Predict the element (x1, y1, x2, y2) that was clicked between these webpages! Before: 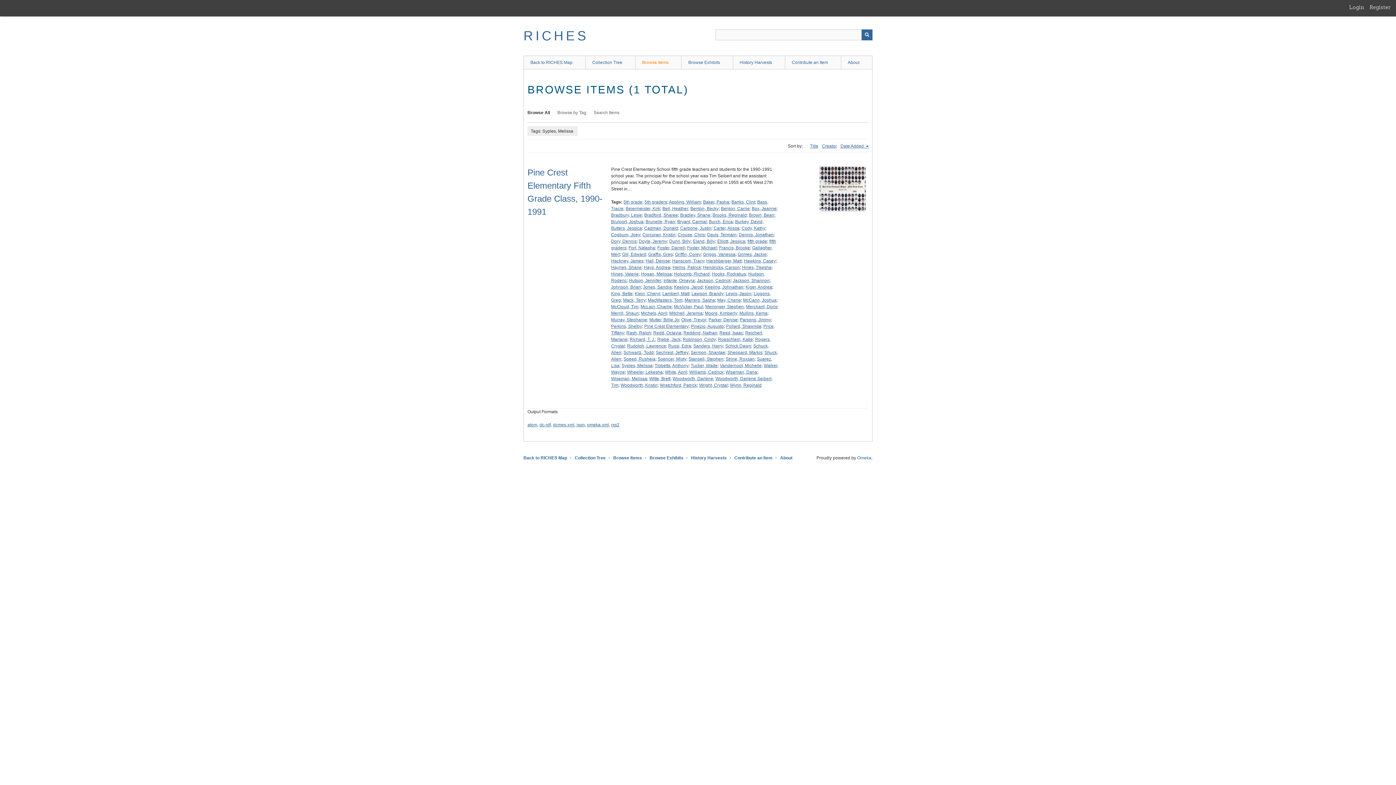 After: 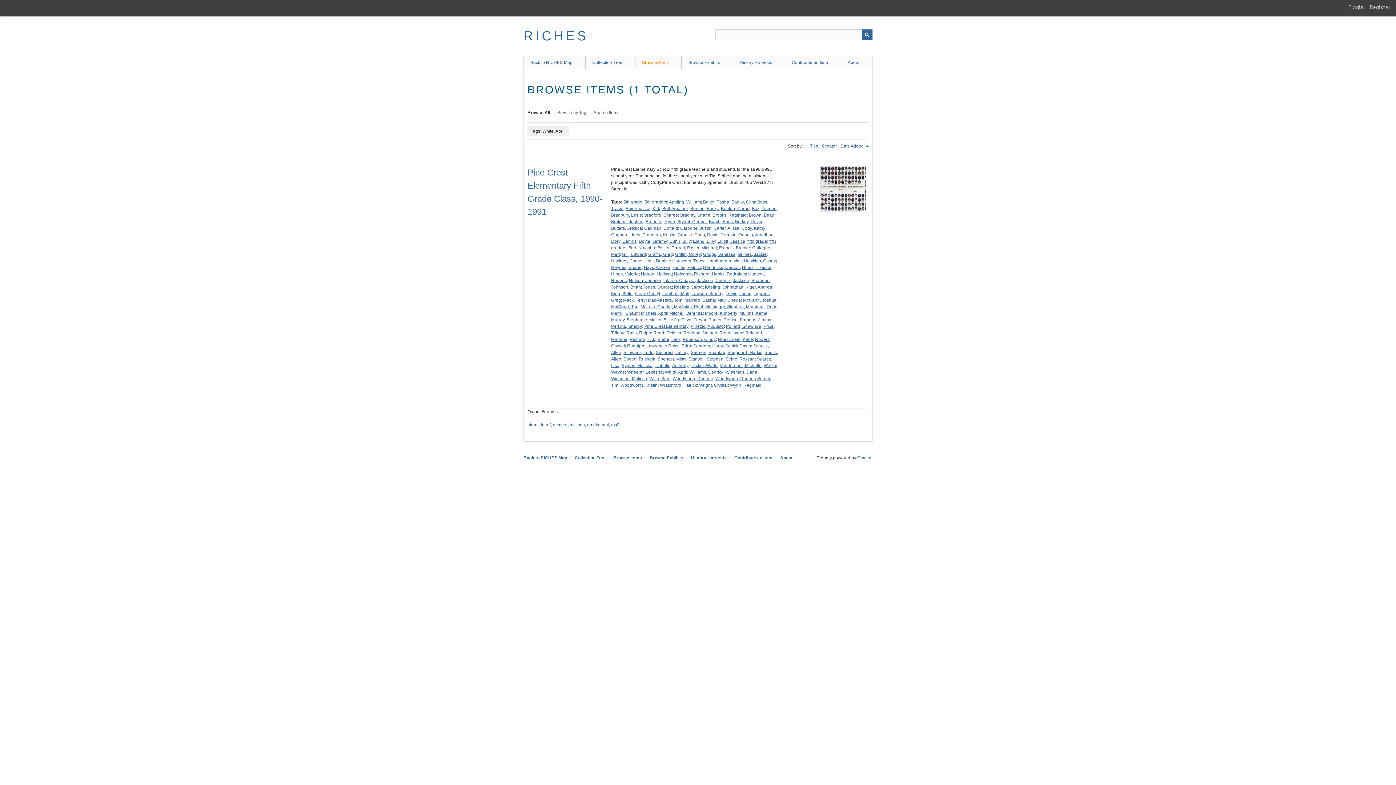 Action: label: White, April bbox: (665, 369, 687, 374)